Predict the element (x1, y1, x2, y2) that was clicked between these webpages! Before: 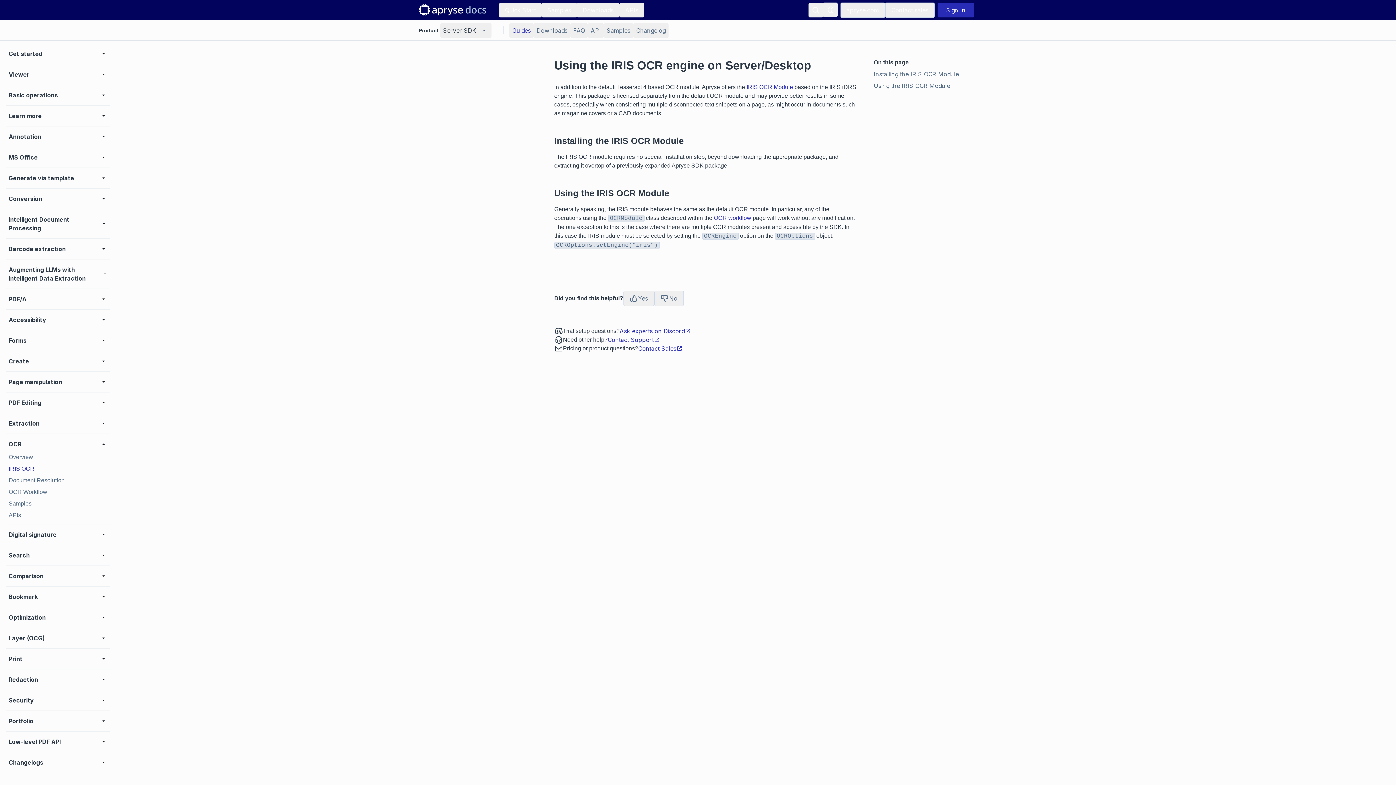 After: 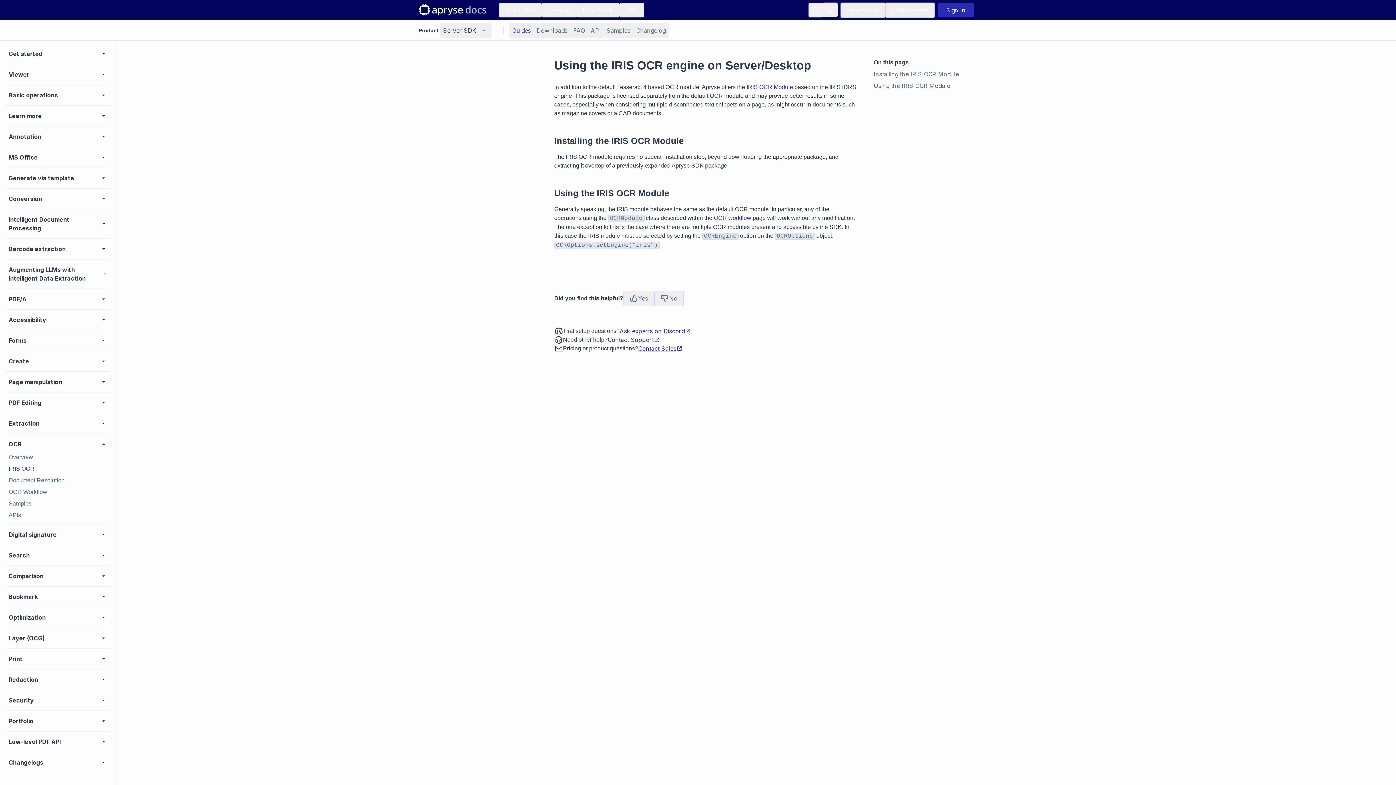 Action: label: Contact Sales bbox: (638, 344, 682, 353)